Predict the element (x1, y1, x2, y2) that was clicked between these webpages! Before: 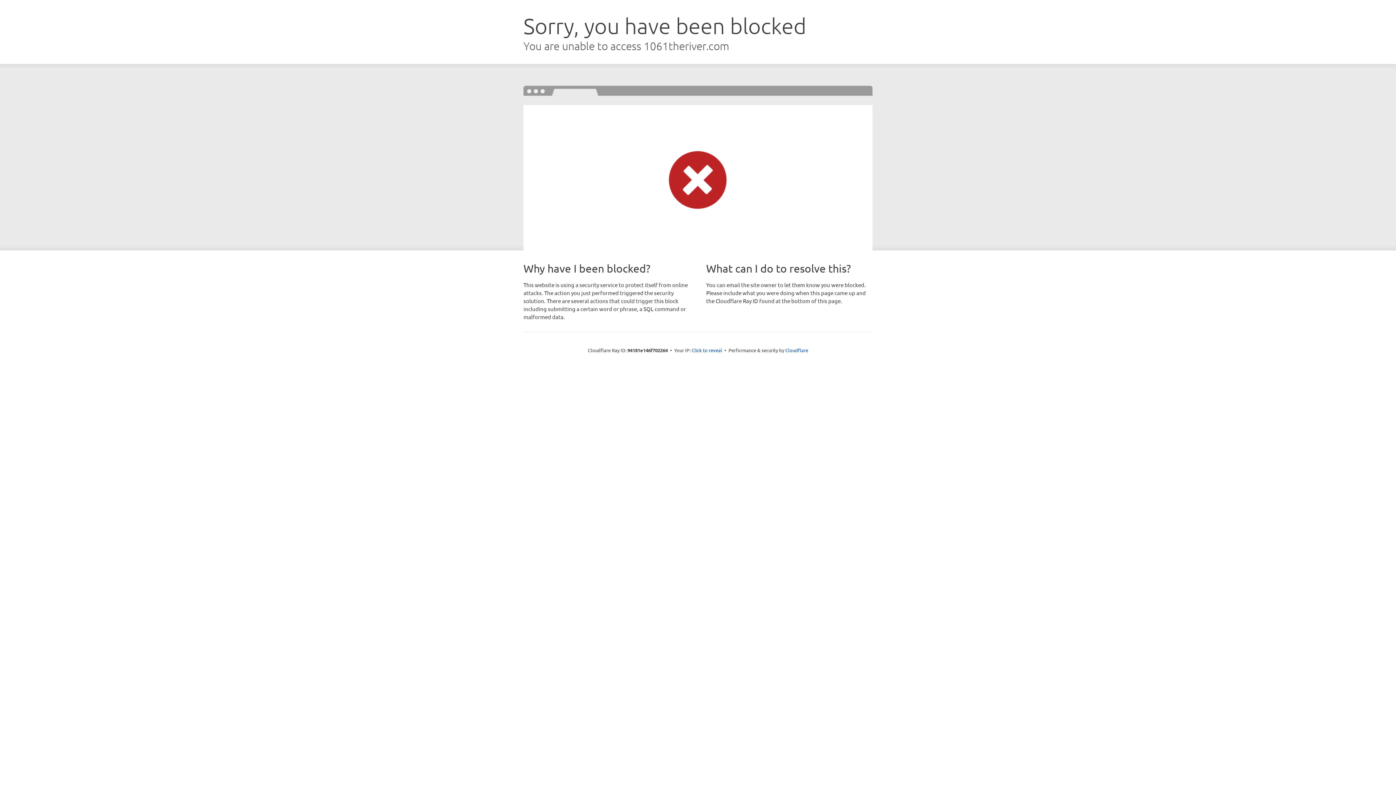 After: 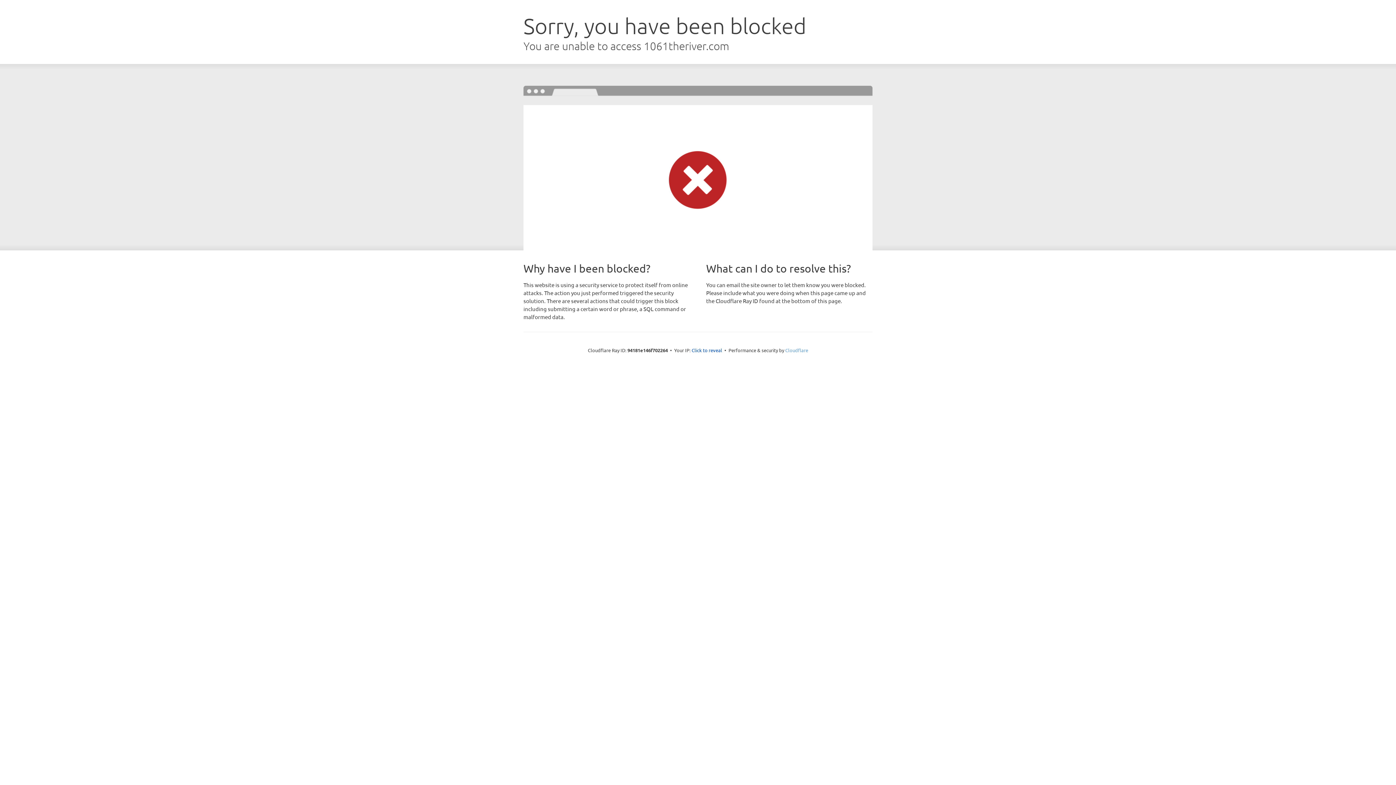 Action: label: Cloudflare bbox: (785, 347, 808, 353)